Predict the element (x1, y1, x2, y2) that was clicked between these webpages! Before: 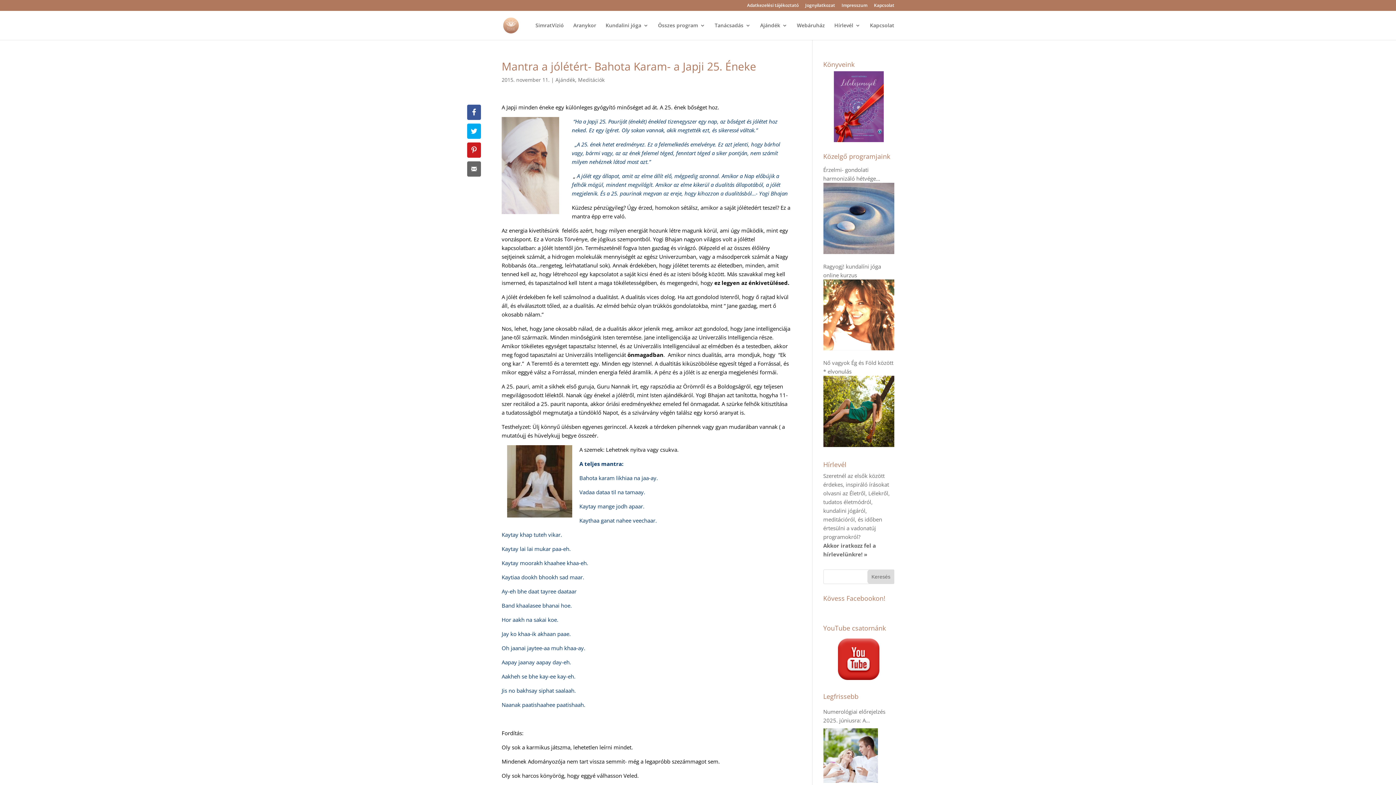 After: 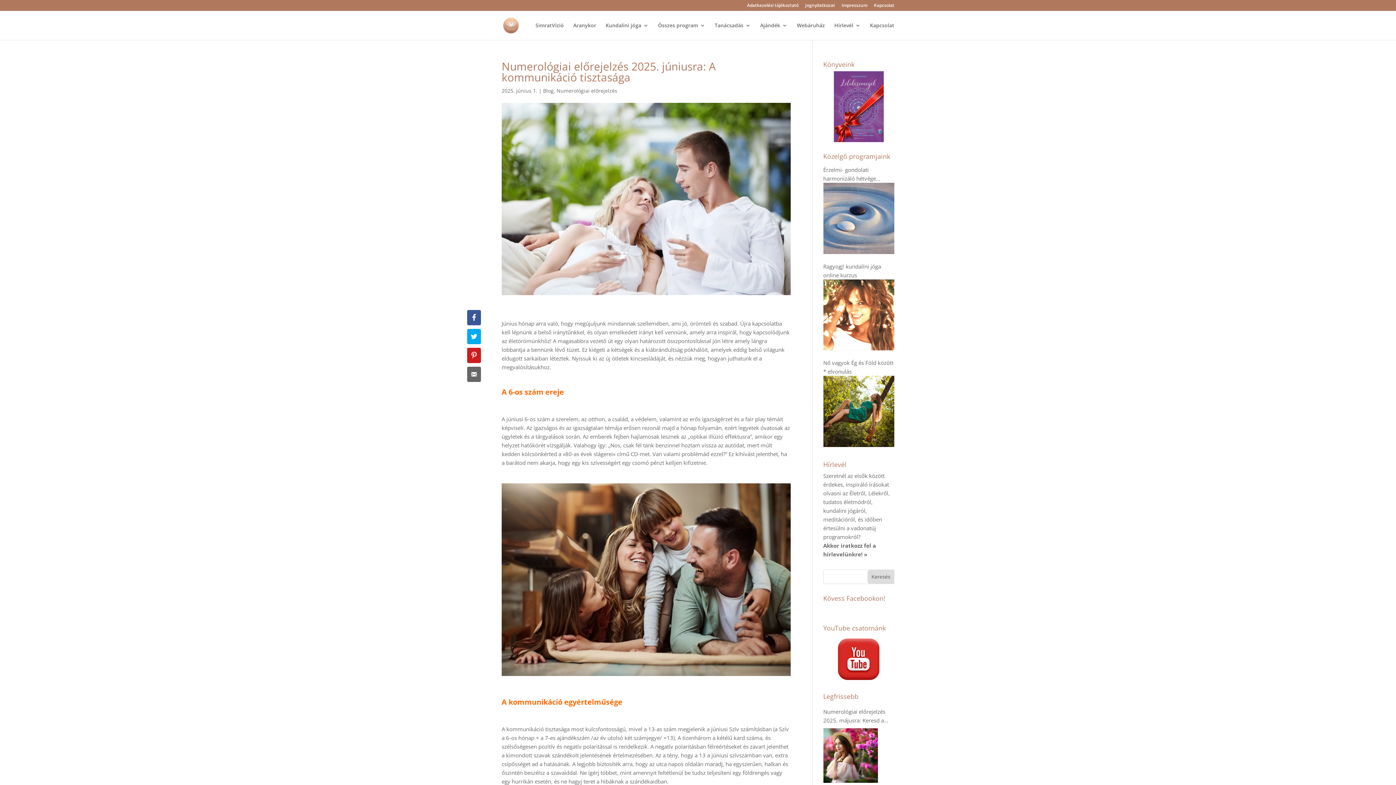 Action: bbox: (823, 707, 894, 725) label: Numerológiai előrejelzés 2025. júniusra: A kommunikáció tisztasága